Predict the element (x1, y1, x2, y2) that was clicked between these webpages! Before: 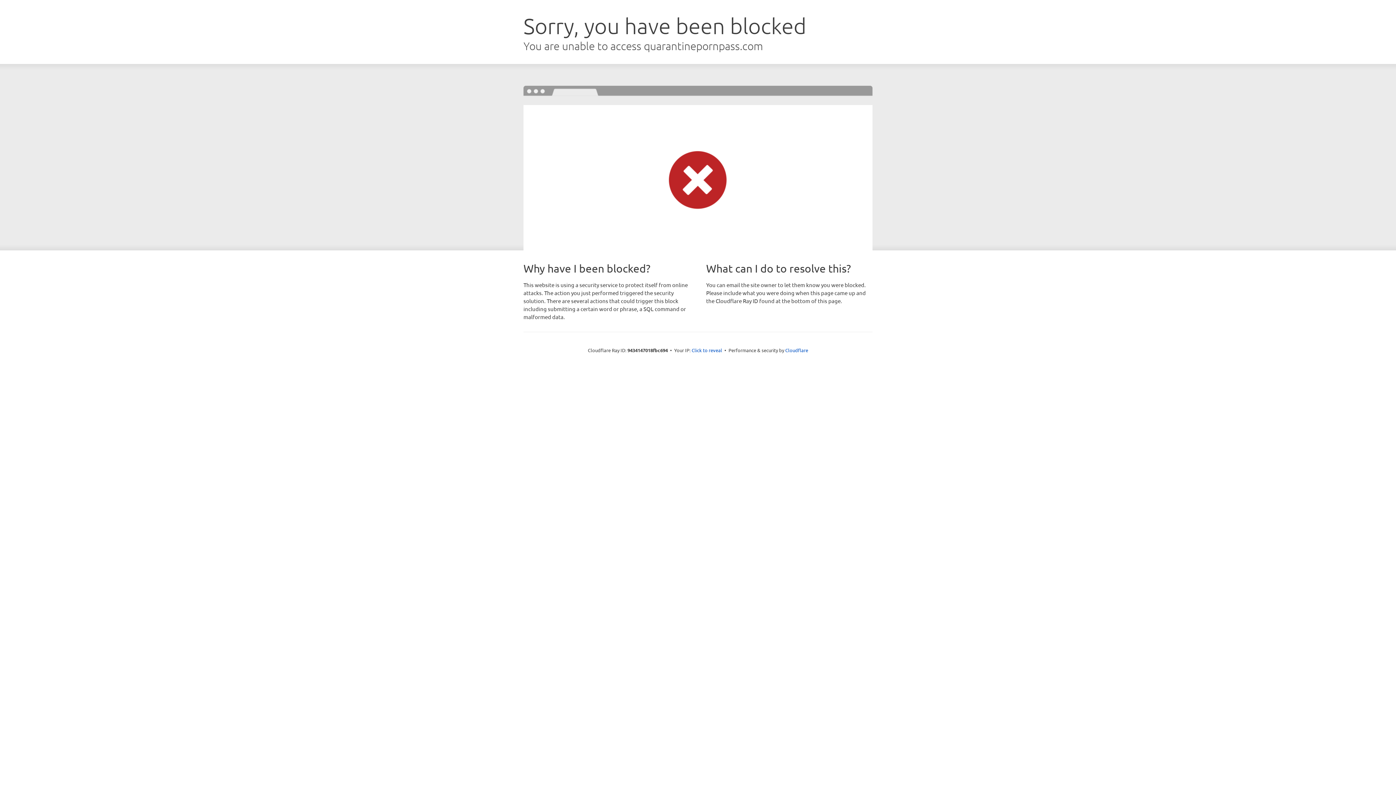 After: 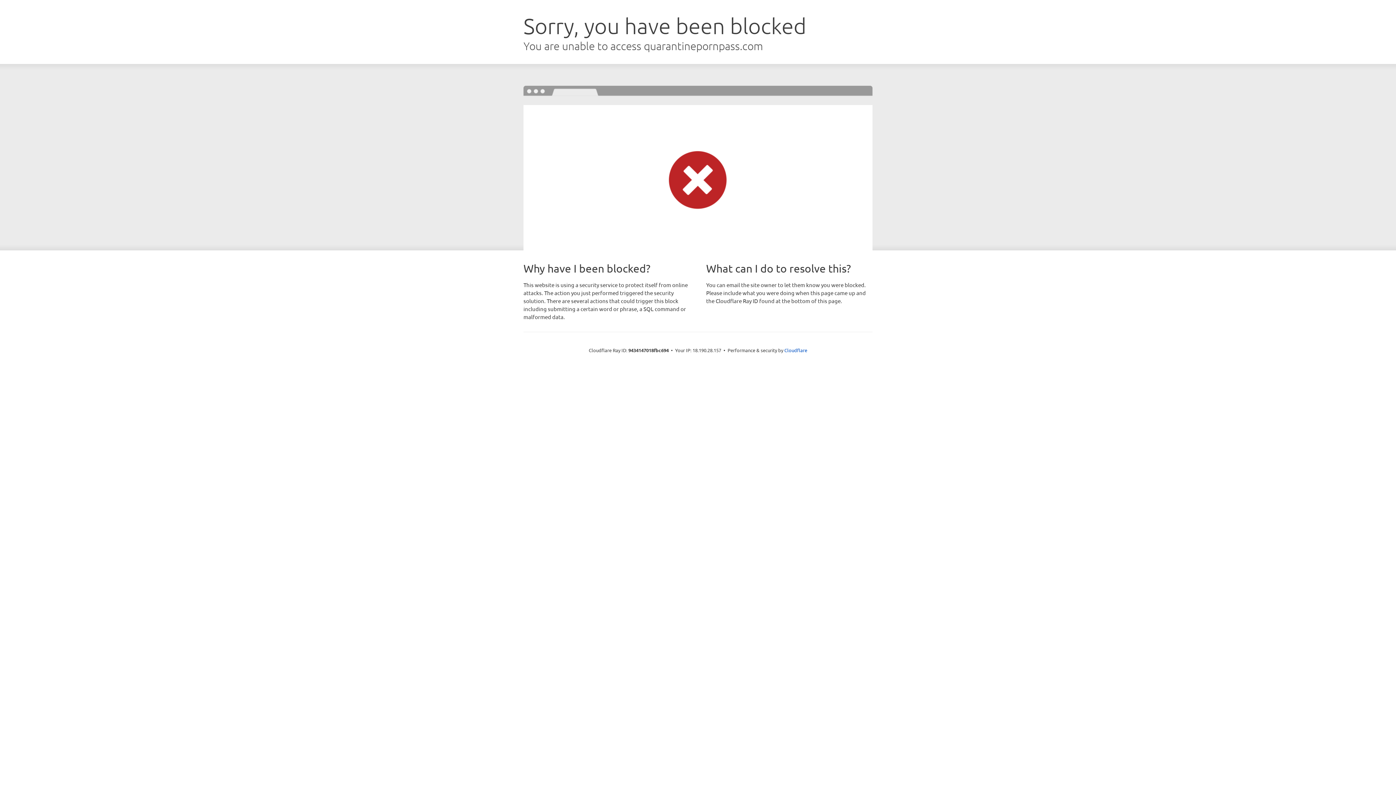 Action: label: Click to reveal bbox: (691, 346, 722, 353)